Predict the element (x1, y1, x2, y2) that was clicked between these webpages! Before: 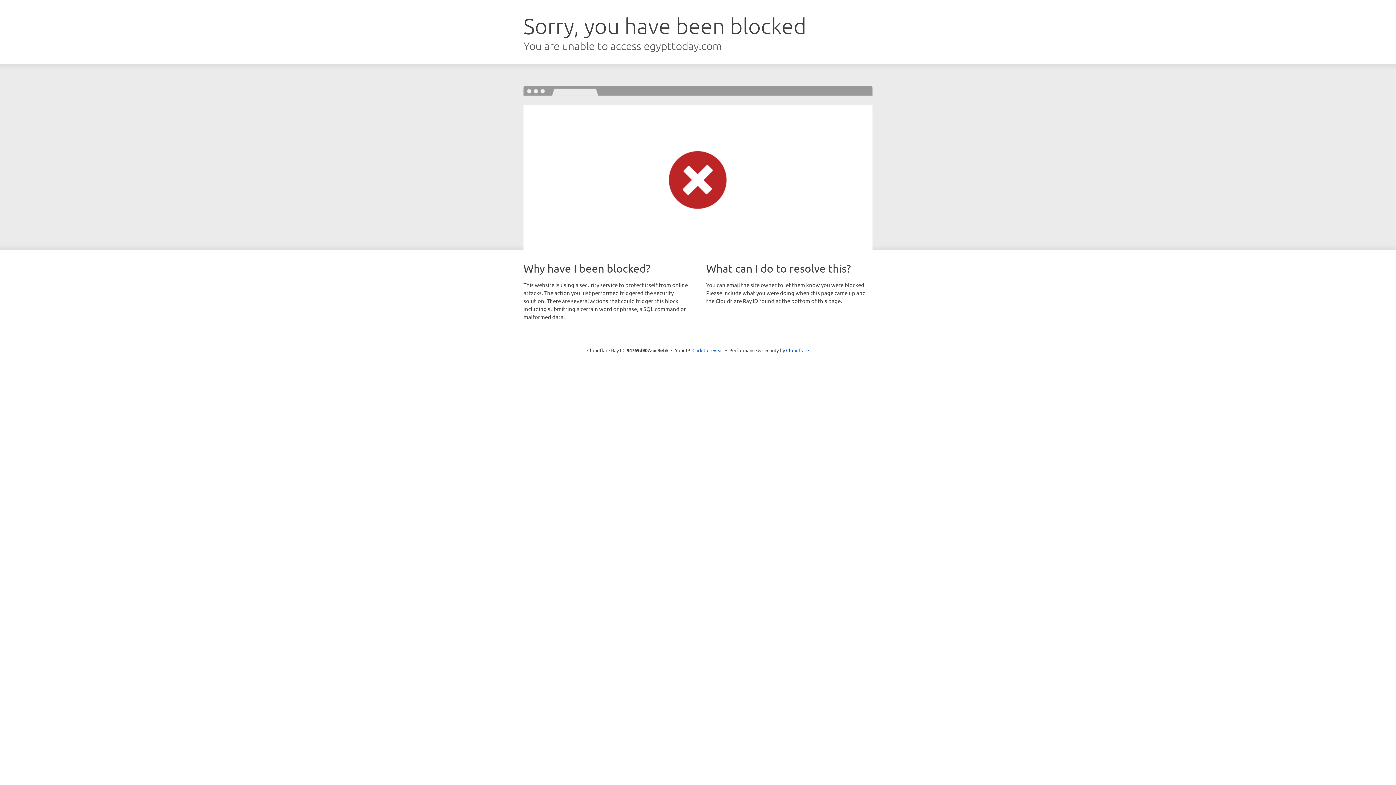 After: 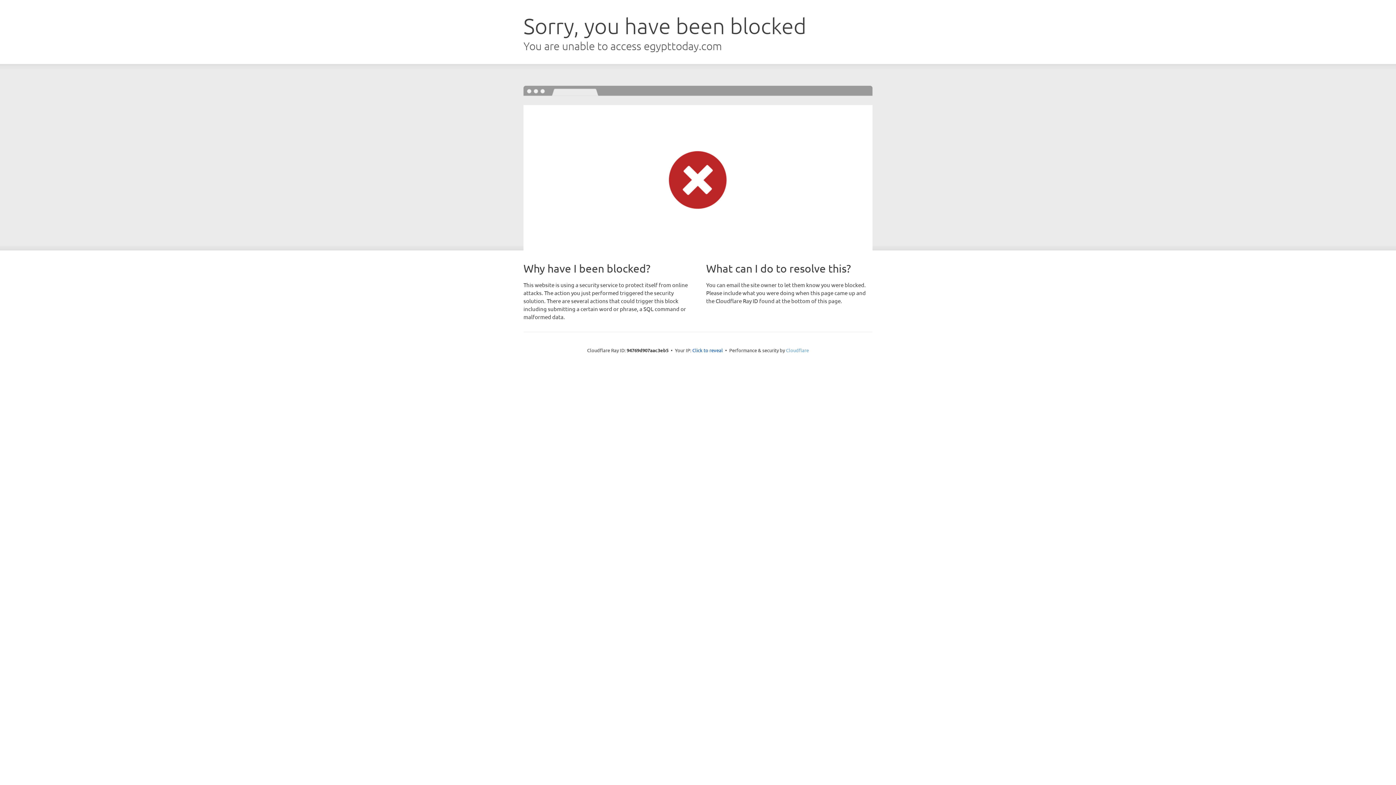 Action: bbox: (786, 347, 809, 353) label: Cloudflare